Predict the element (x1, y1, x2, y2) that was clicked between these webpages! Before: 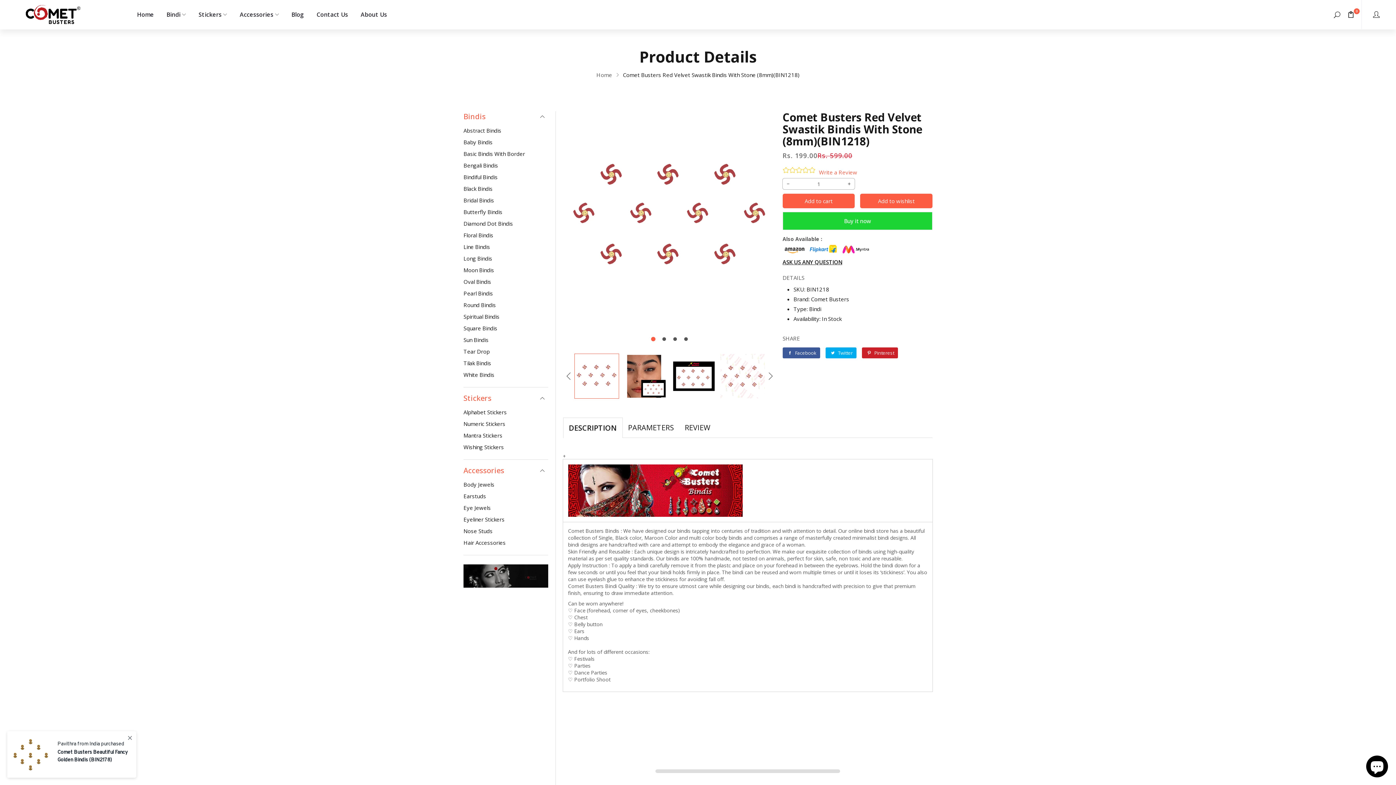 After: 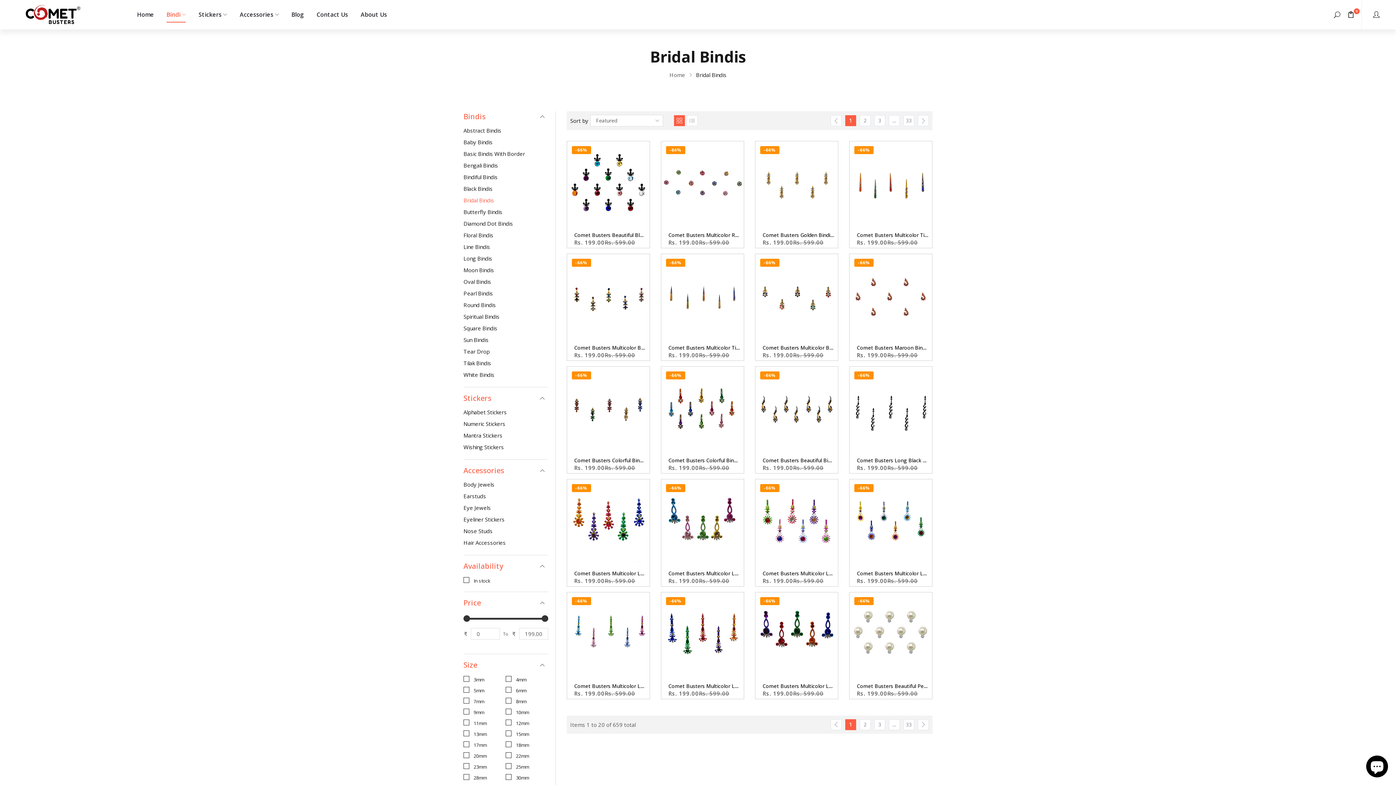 Action: label: Bridal Bindis bbox: (463, 196, 494, 204)